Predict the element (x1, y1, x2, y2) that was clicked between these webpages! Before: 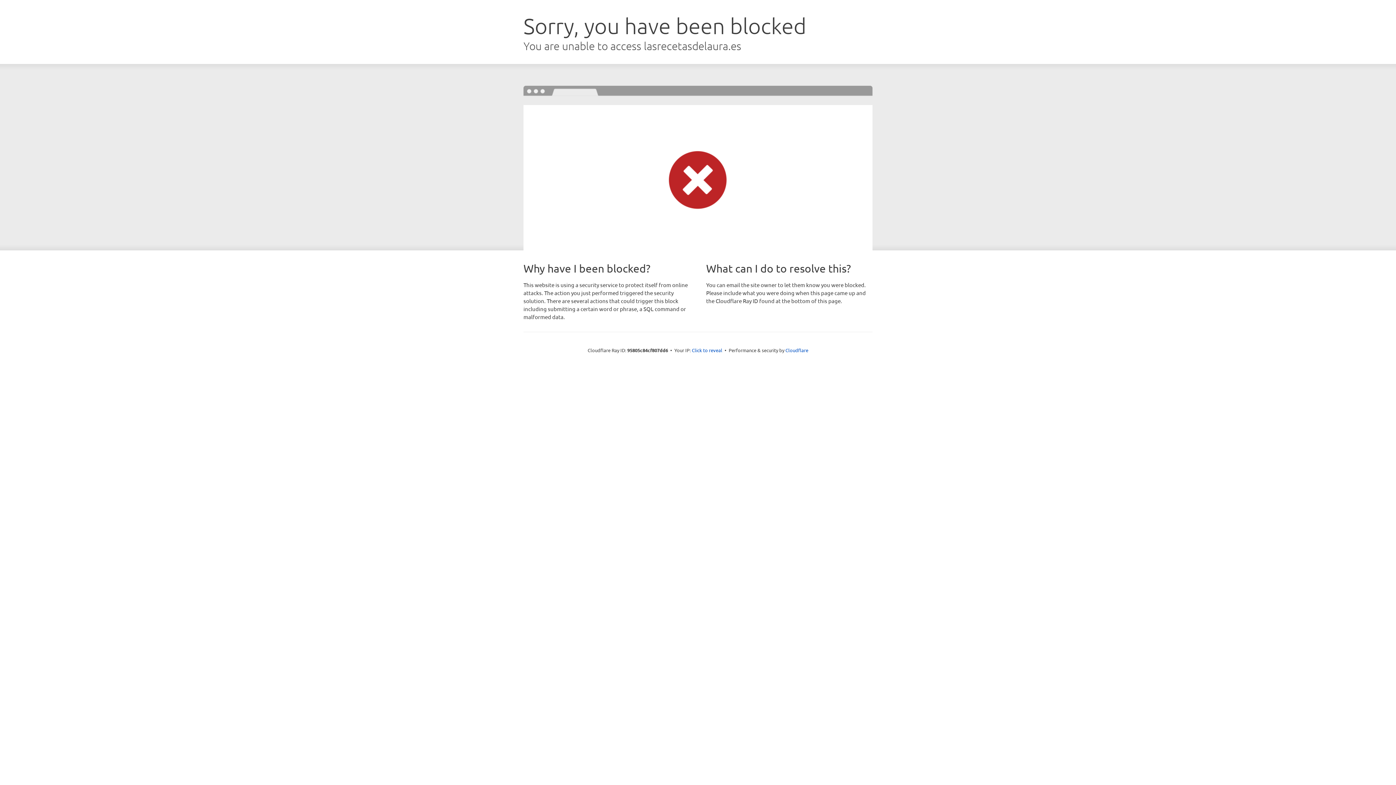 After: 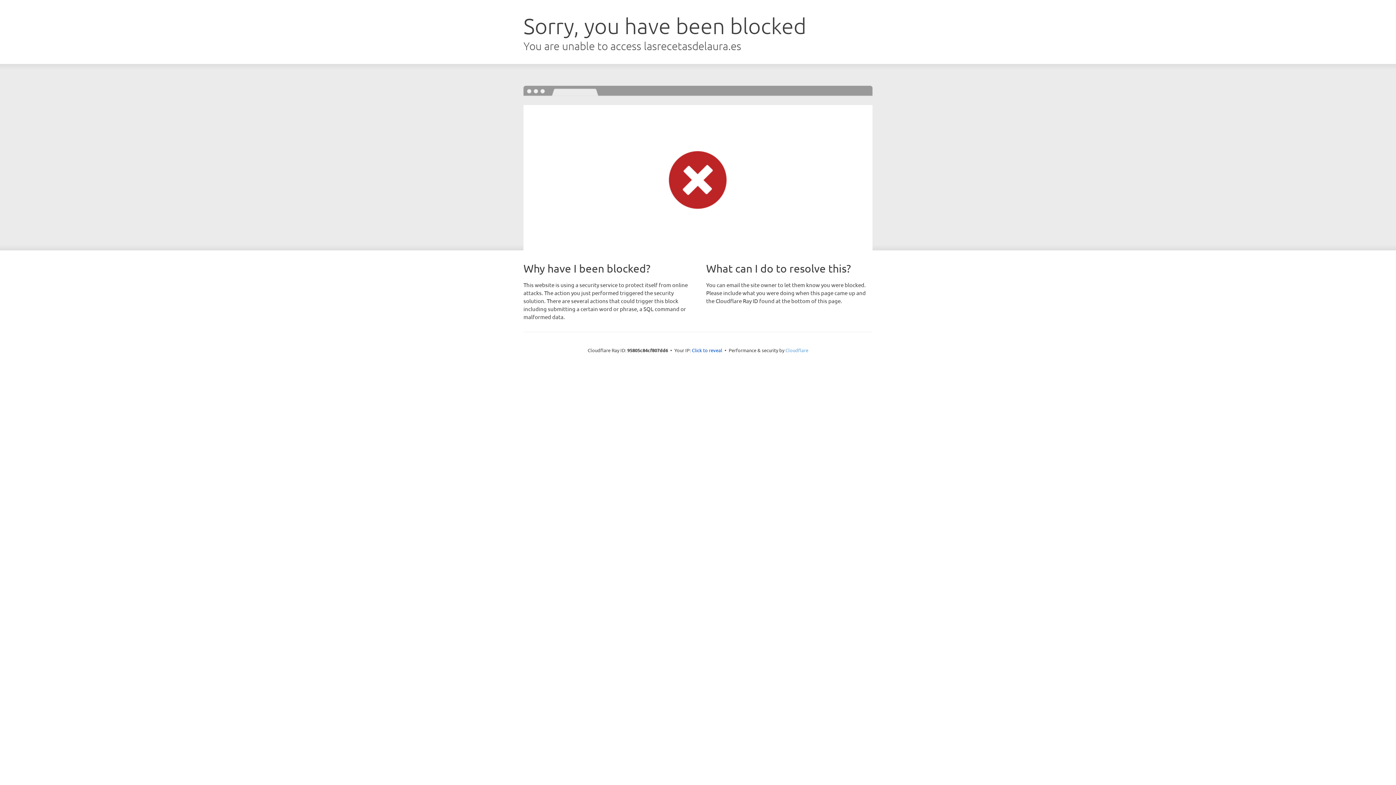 Action: label: Cloudflare bbox: (785, 347, 808, 353)